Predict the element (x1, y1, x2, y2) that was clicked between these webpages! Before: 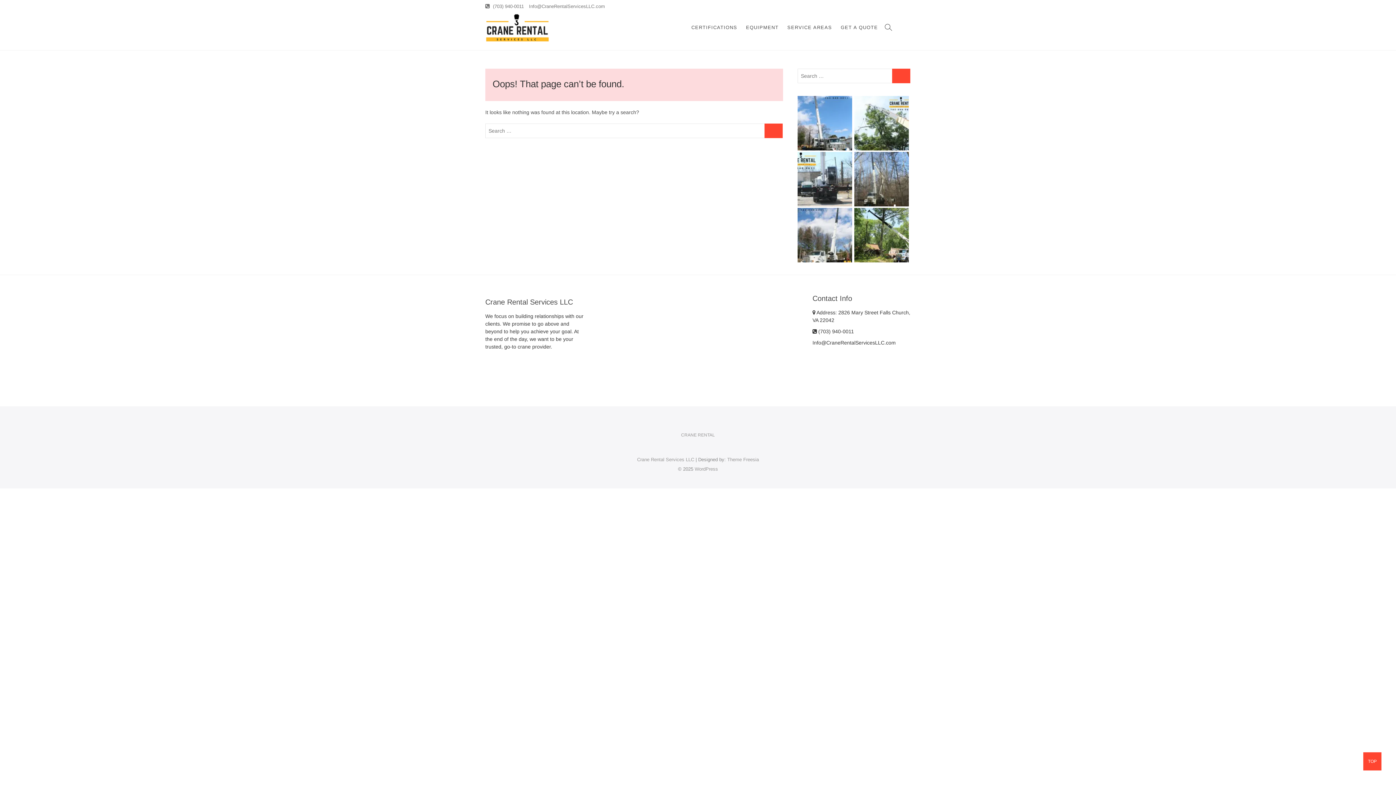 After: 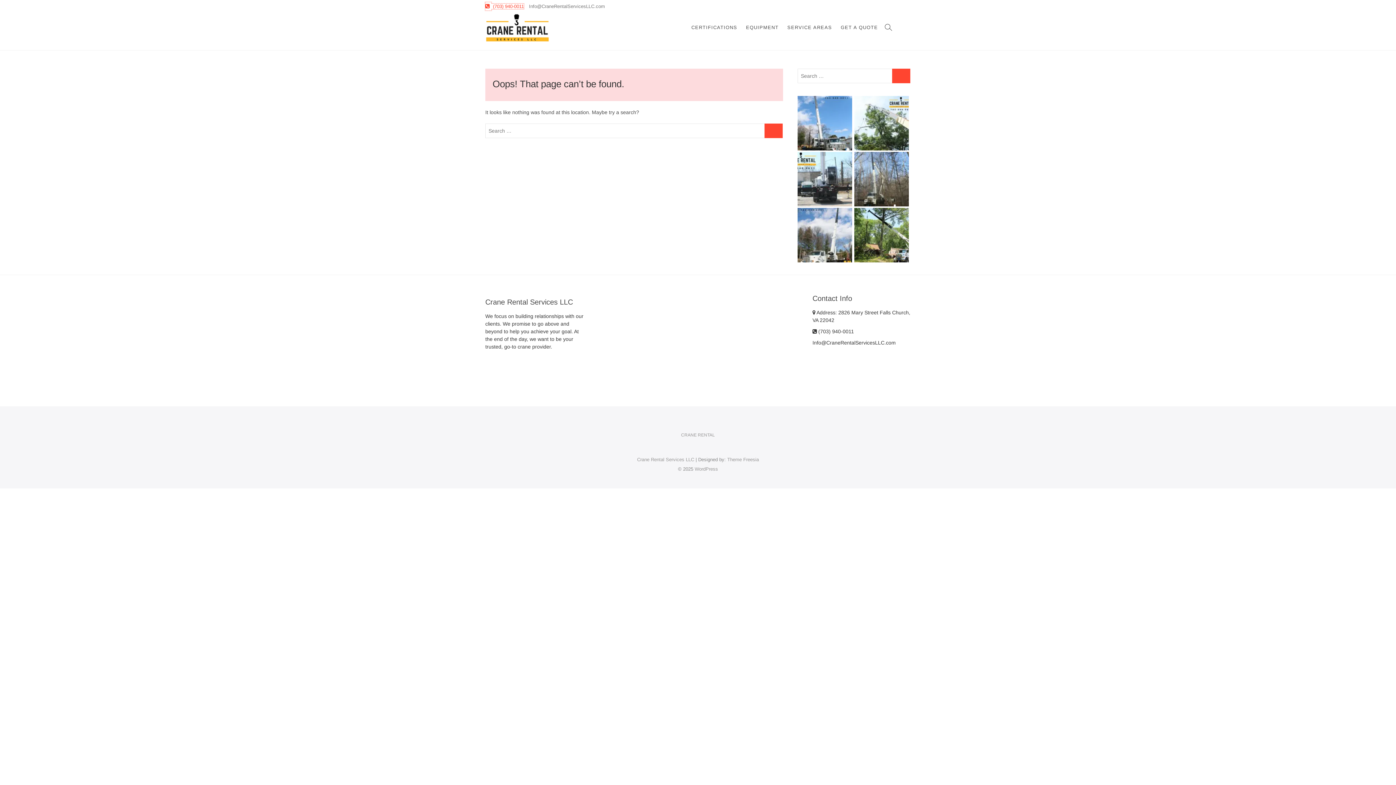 Action: bbox: (485, 3, 524, 9) label:  (703) 940-0011